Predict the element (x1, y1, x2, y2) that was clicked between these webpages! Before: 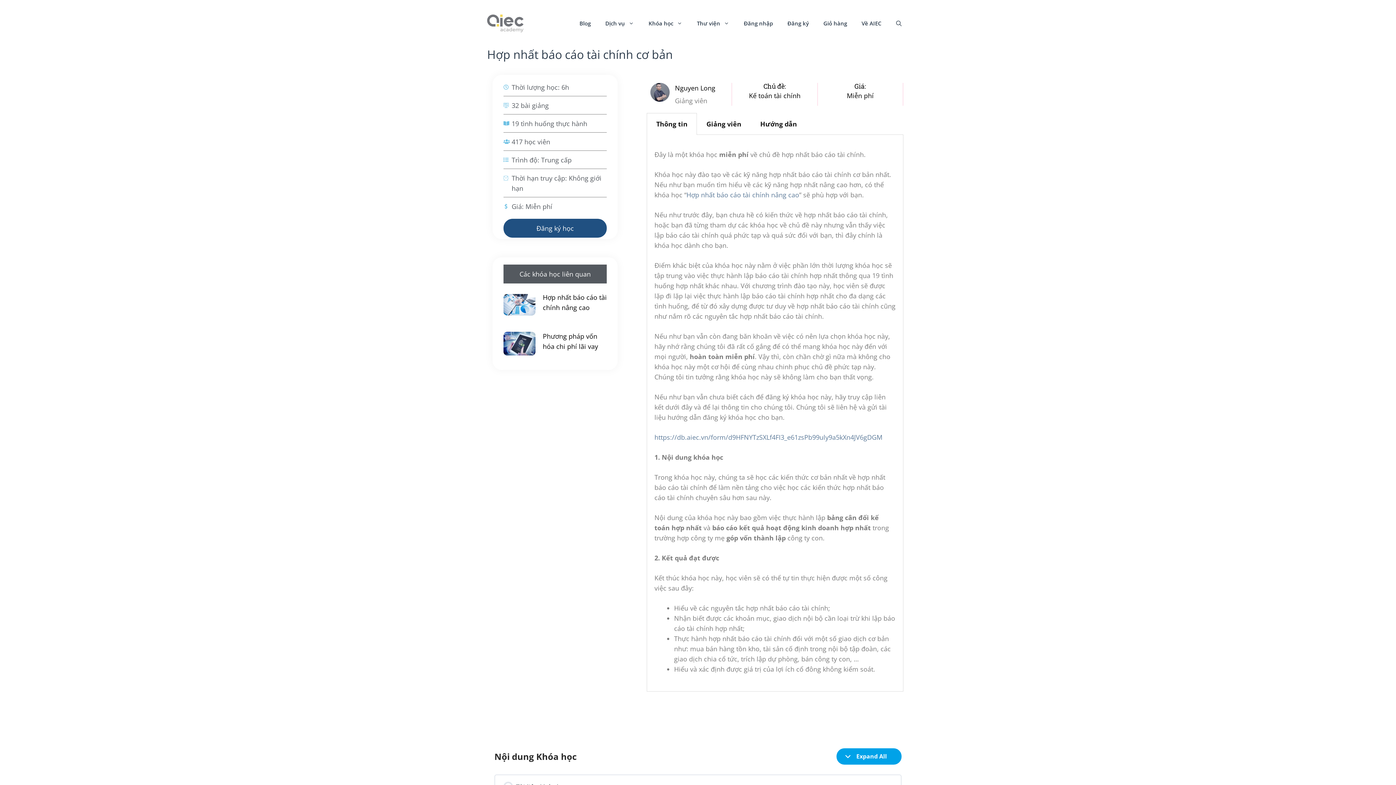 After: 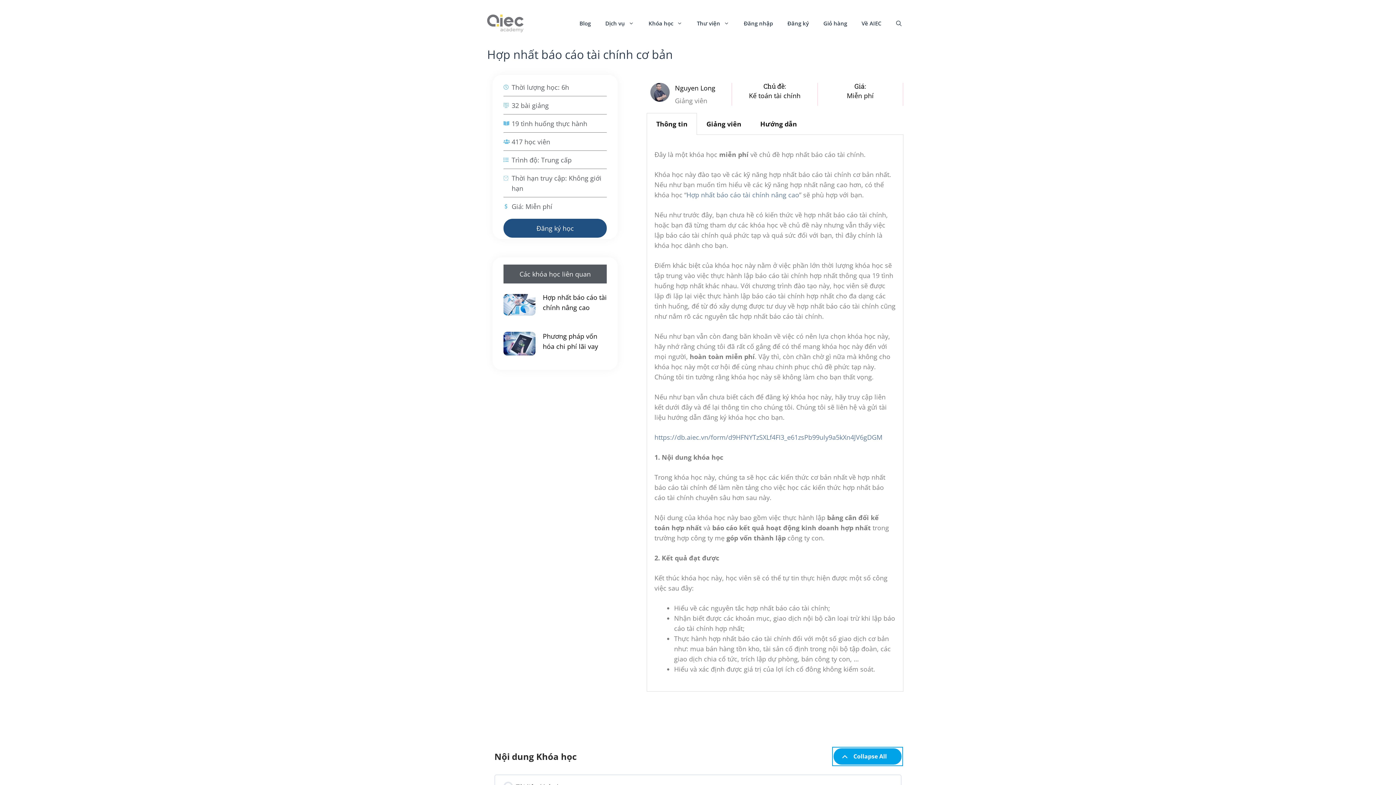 Action: label: Expand All
Chủ điểm bbox: (836, 748, 901, 765)